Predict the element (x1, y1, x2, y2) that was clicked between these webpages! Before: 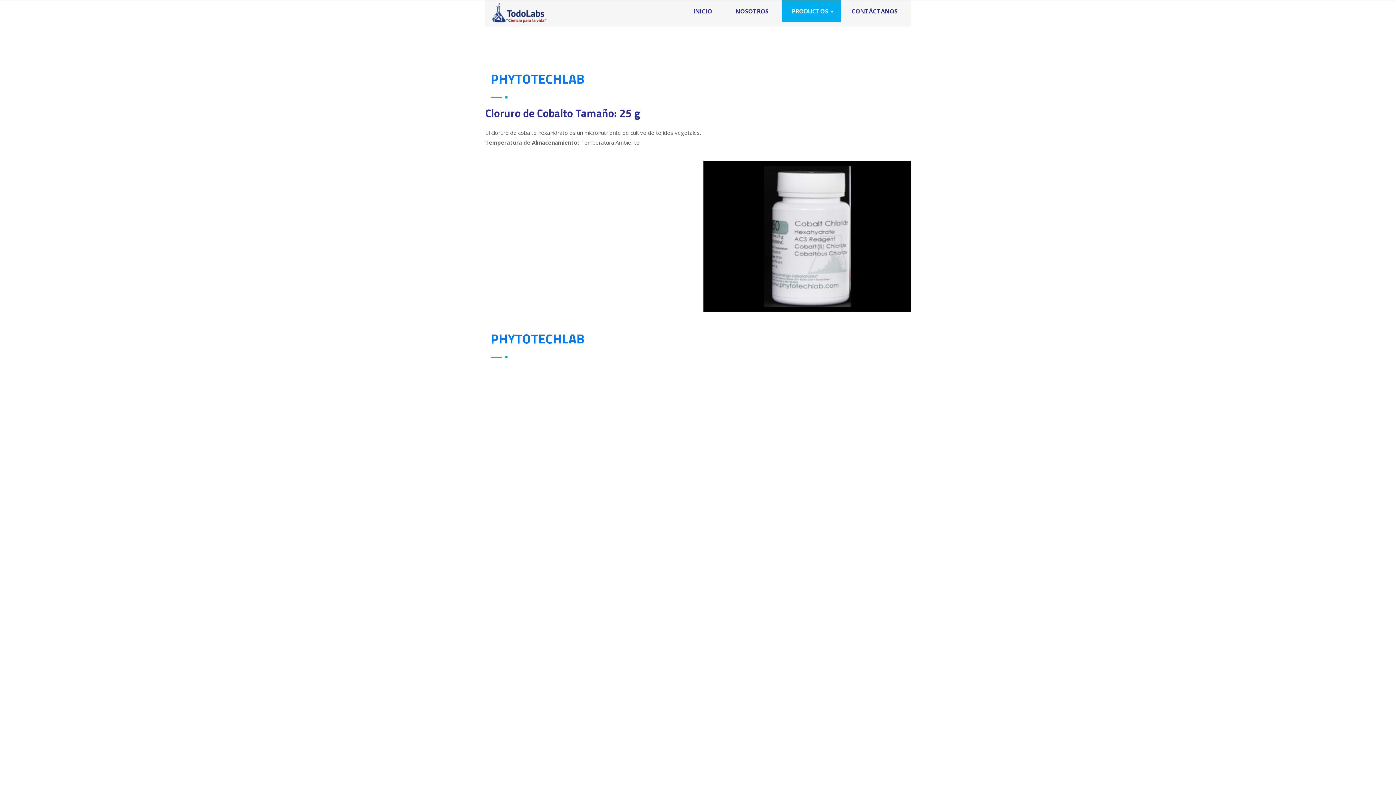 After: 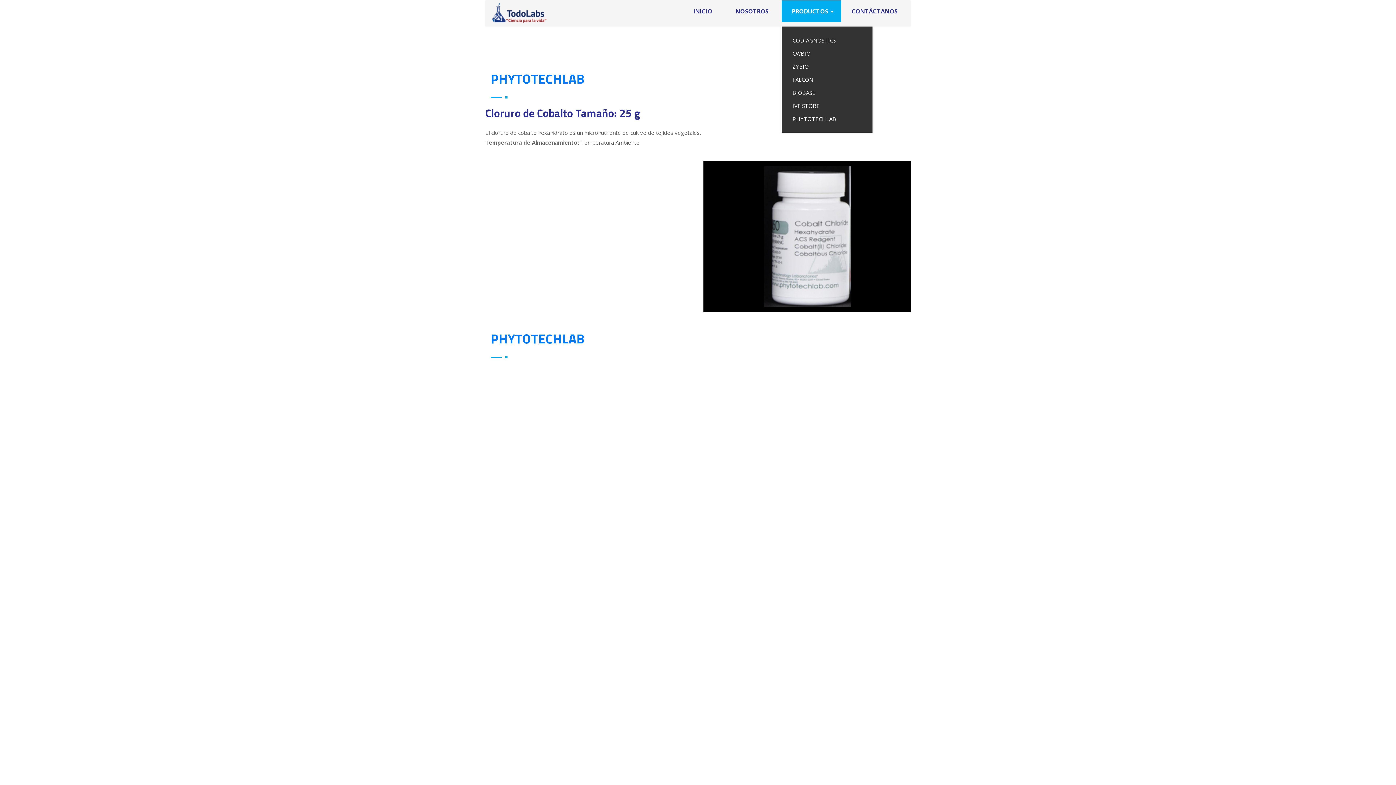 Action: label: PRODUCTOS bbox: (781, 5, 833, 16)